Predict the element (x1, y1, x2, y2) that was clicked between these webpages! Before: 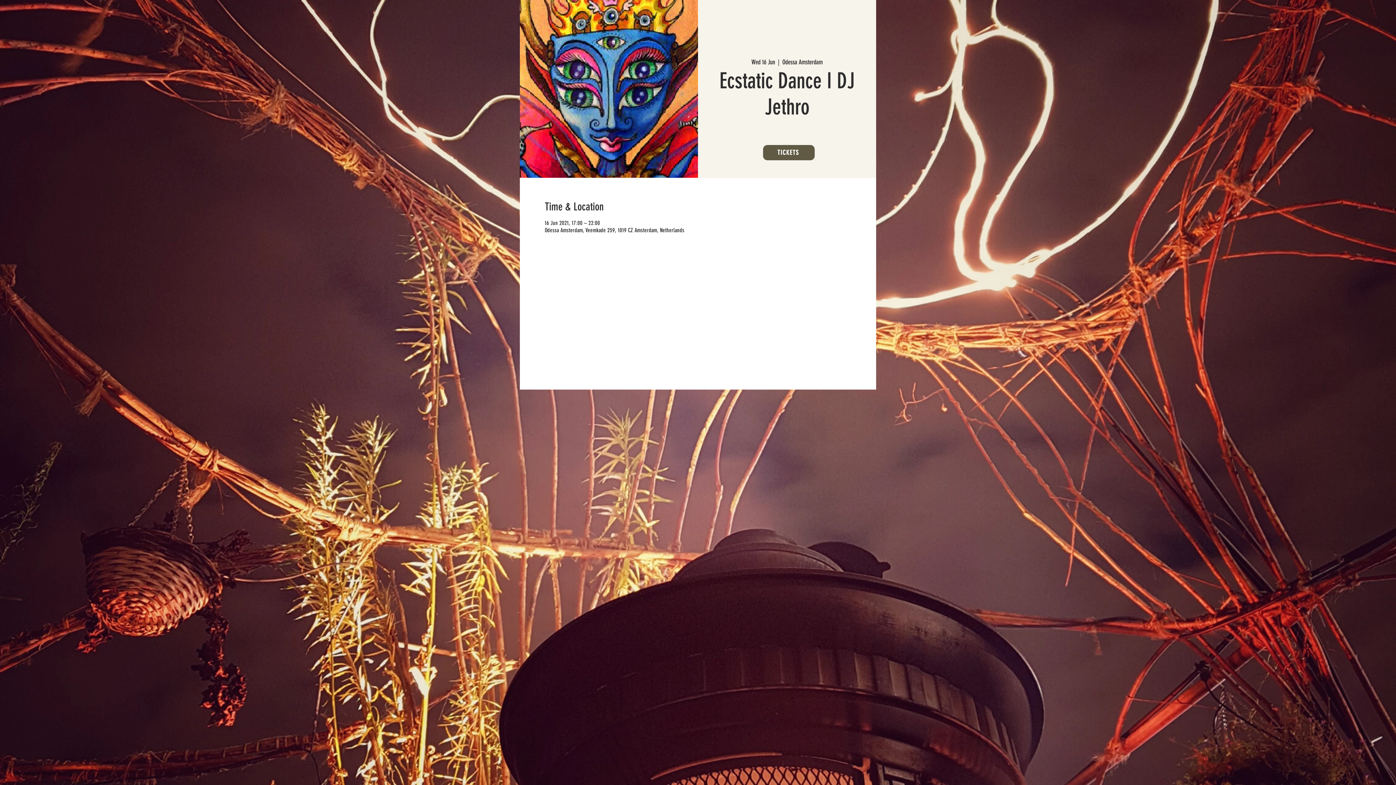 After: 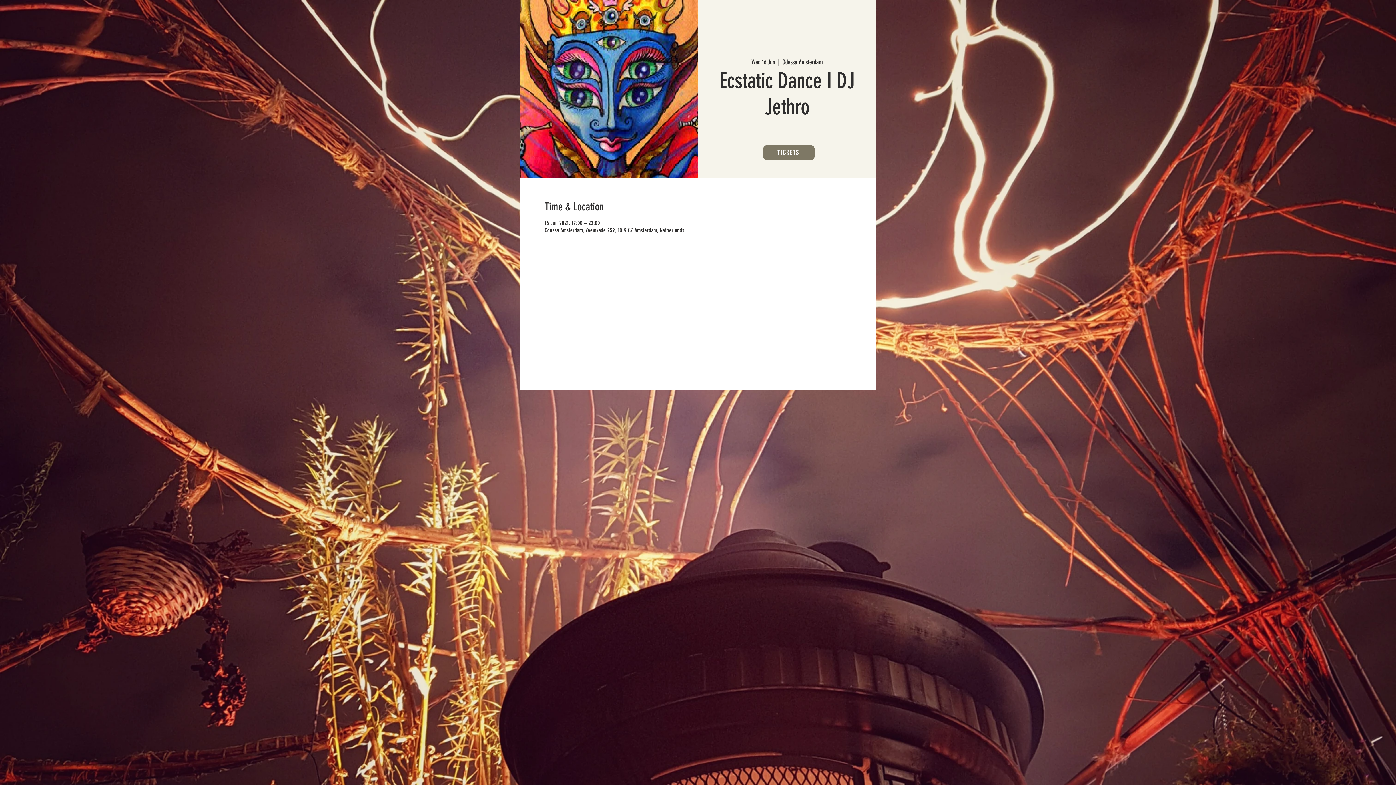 Action: label: TICKETS bbox: (763, 145, 814, 160)